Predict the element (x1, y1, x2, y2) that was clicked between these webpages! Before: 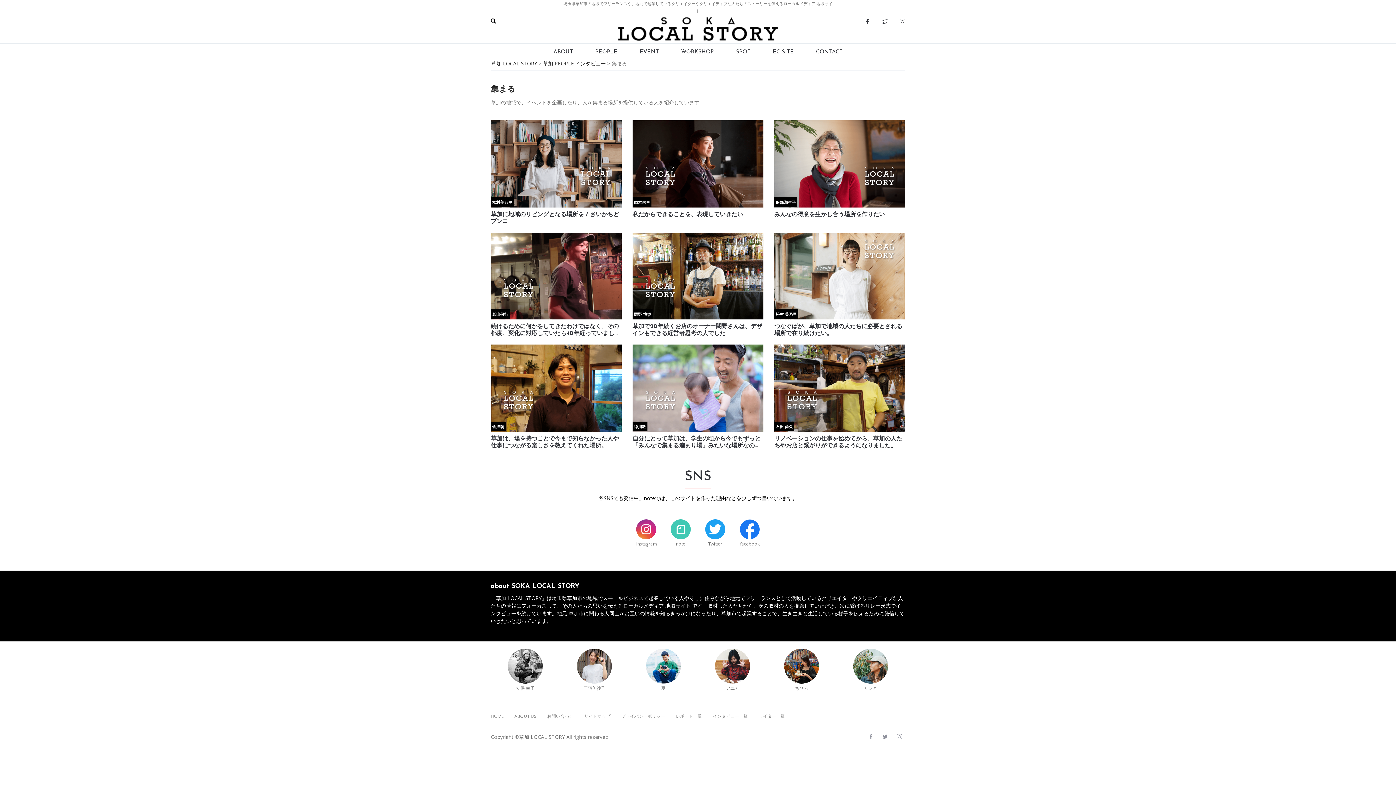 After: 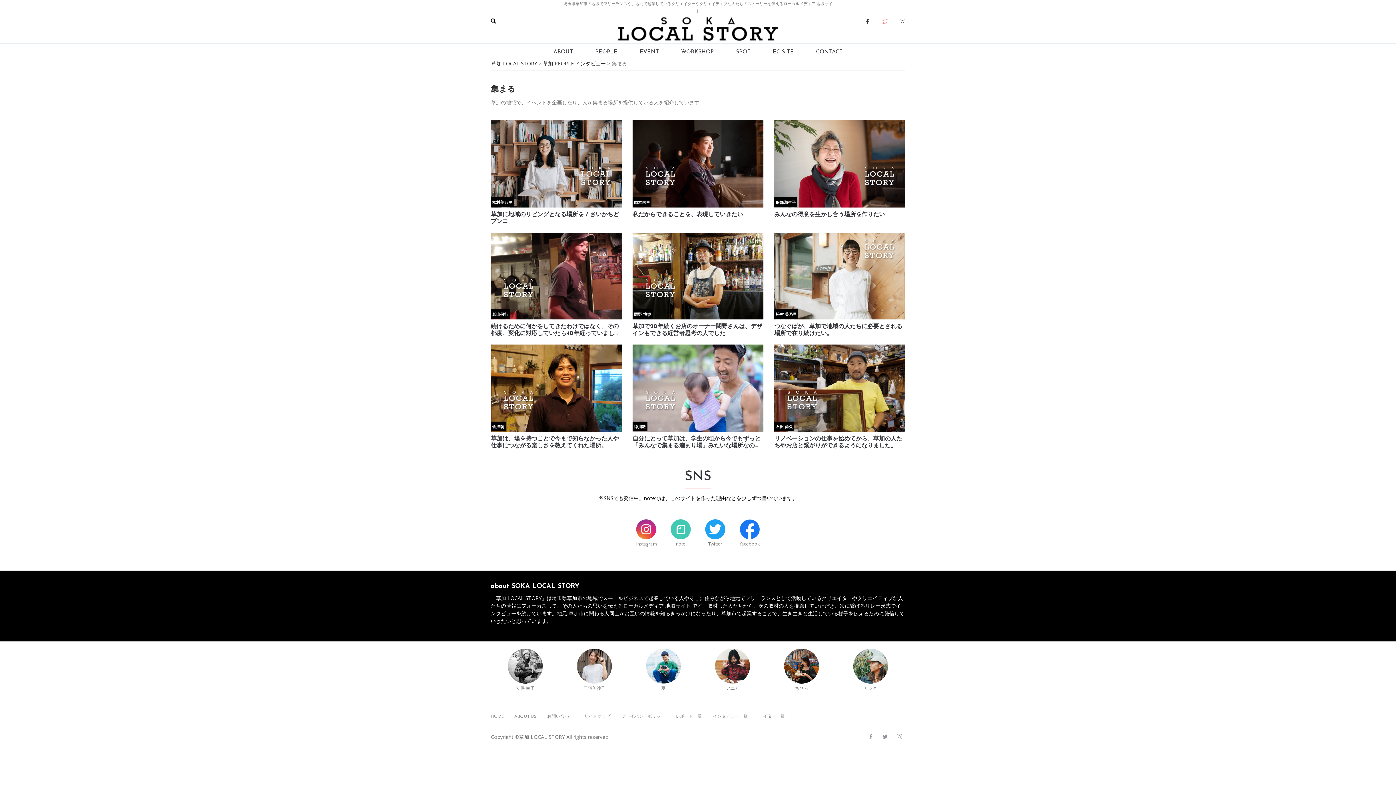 Action: bbox: (882, 14, 888, 29)